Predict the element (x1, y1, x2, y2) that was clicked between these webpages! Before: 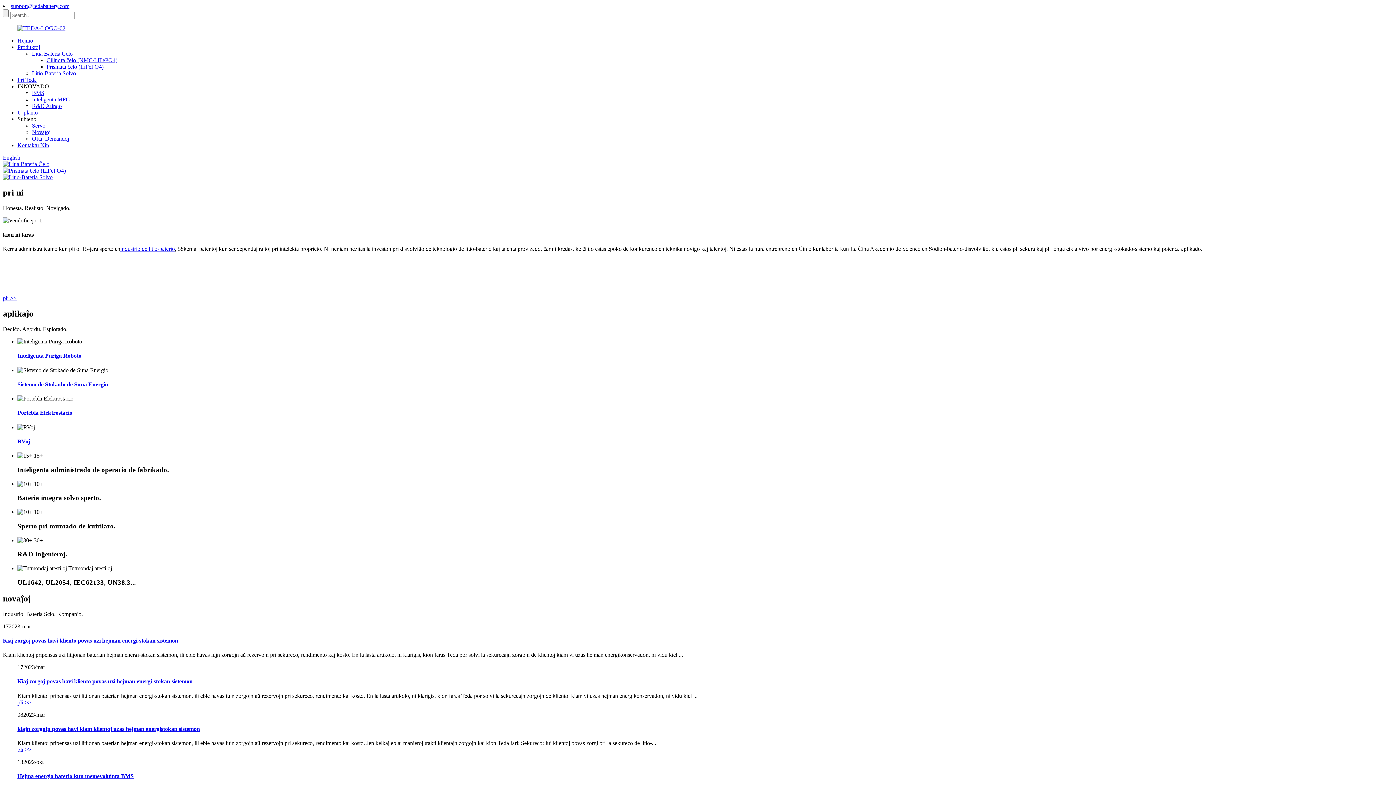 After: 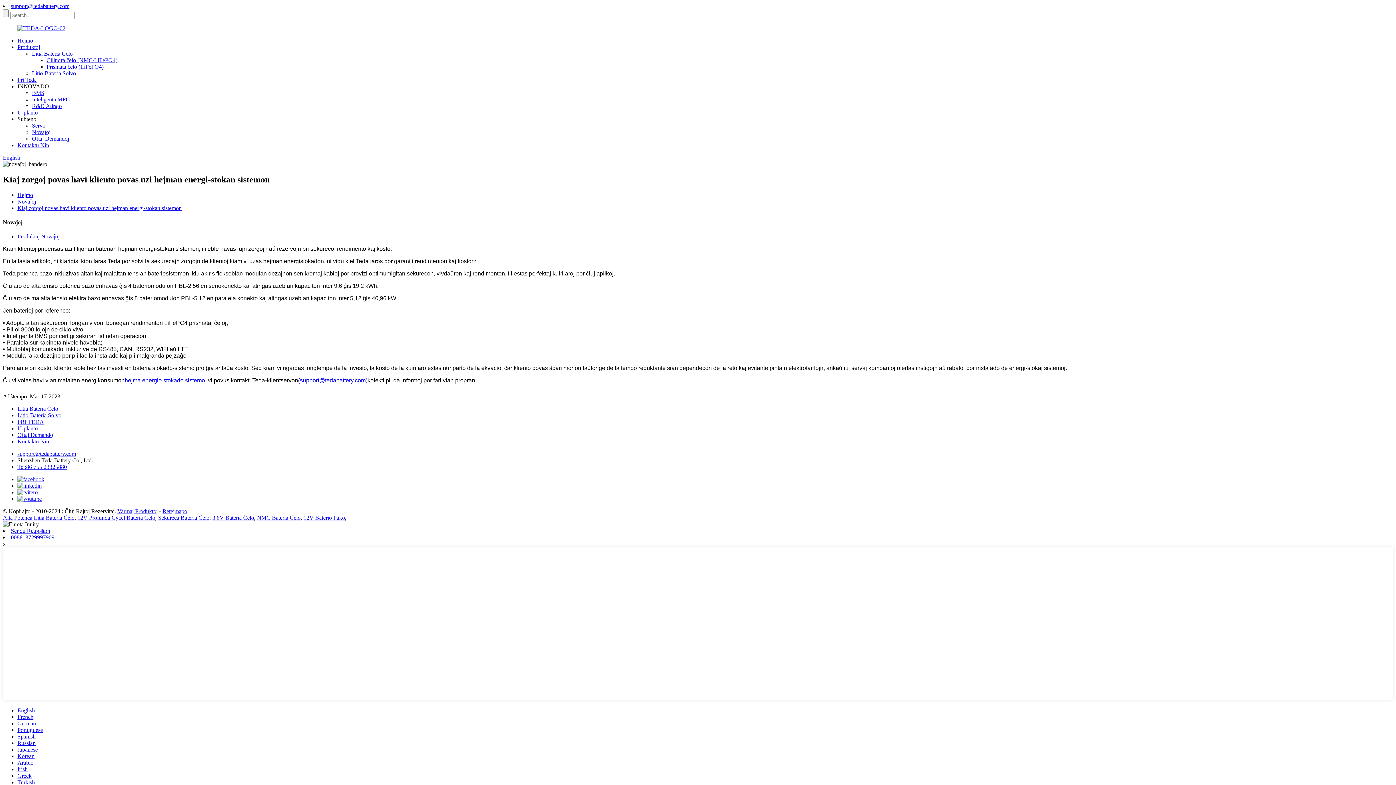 Action: label: pli >> bbox: (17, 699, 31, 705)